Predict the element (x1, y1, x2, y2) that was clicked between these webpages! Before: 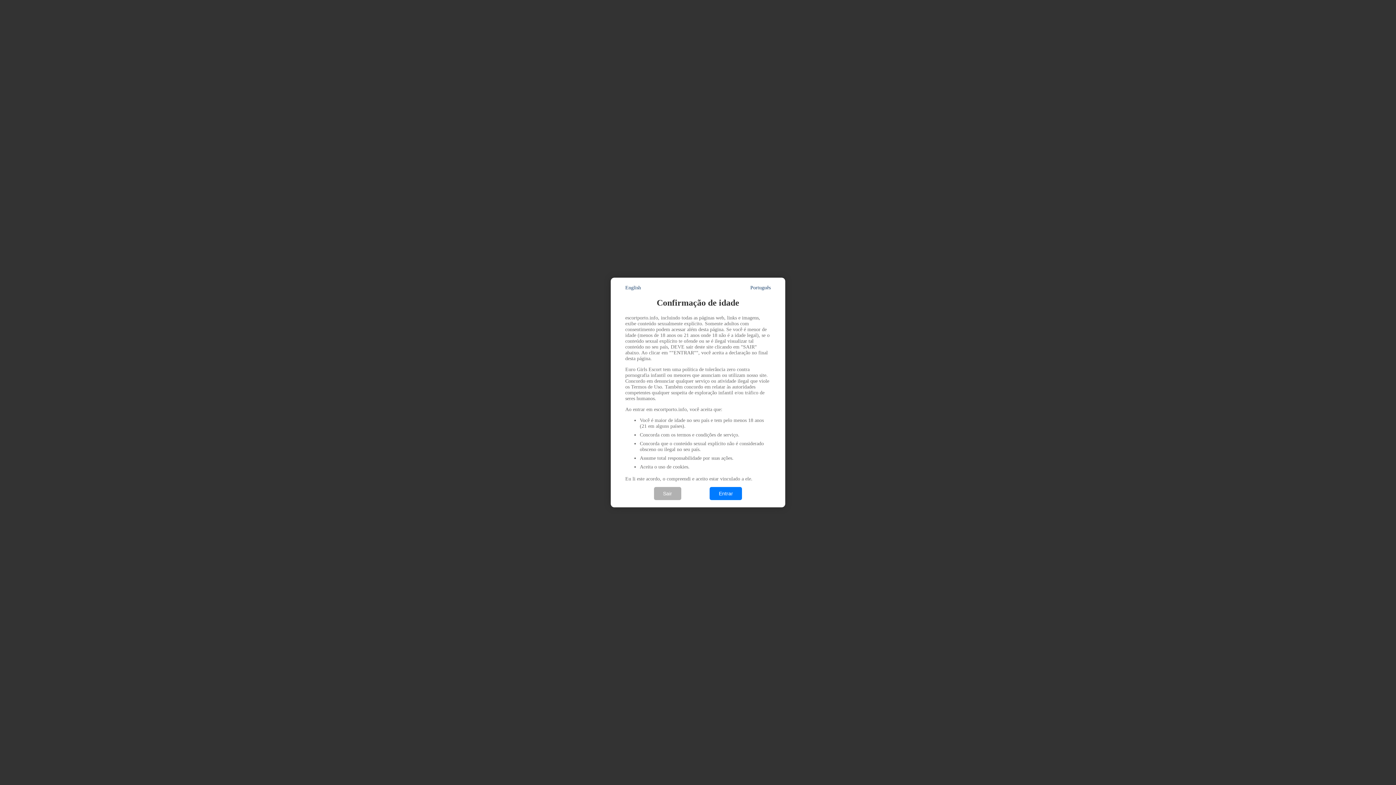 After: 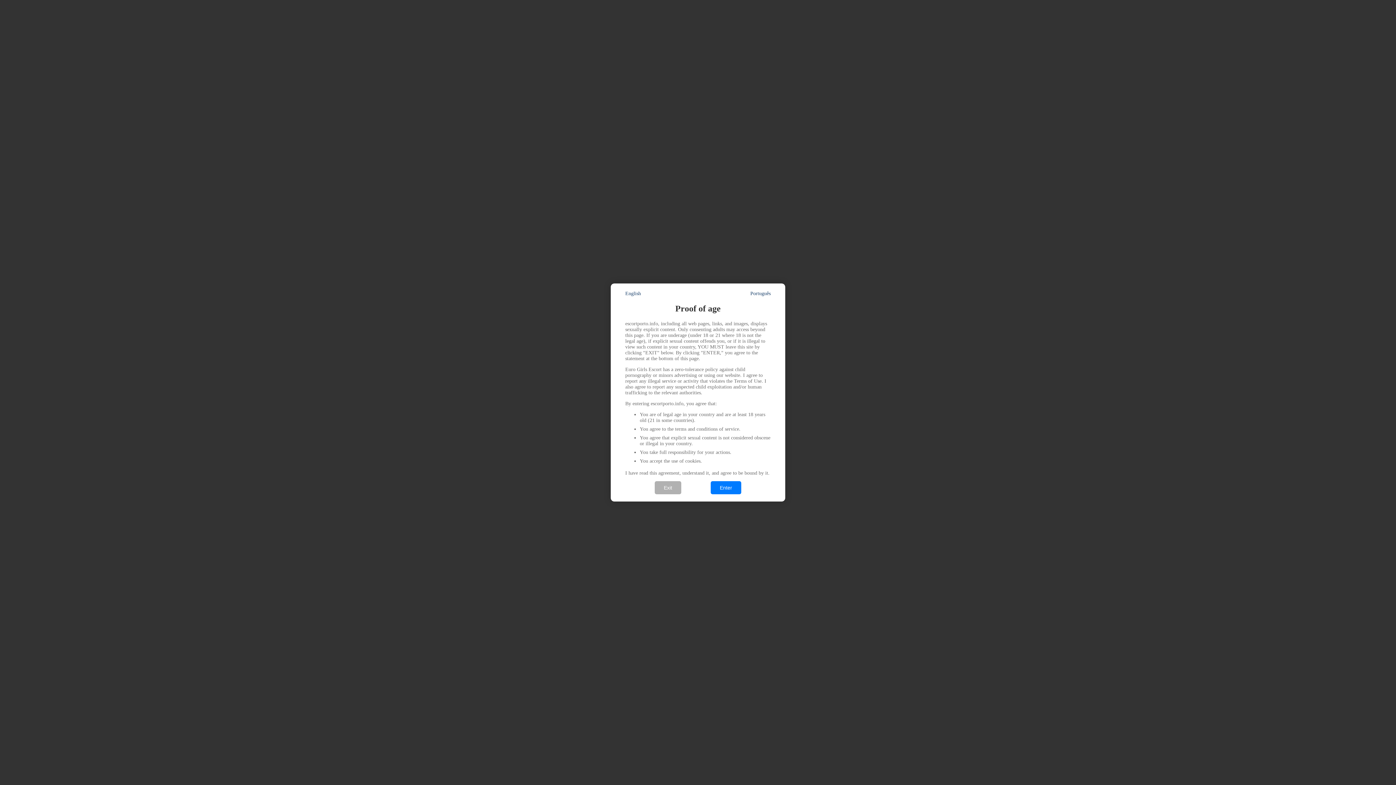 Action: bbox: (625, 285, 641, 290) label: English